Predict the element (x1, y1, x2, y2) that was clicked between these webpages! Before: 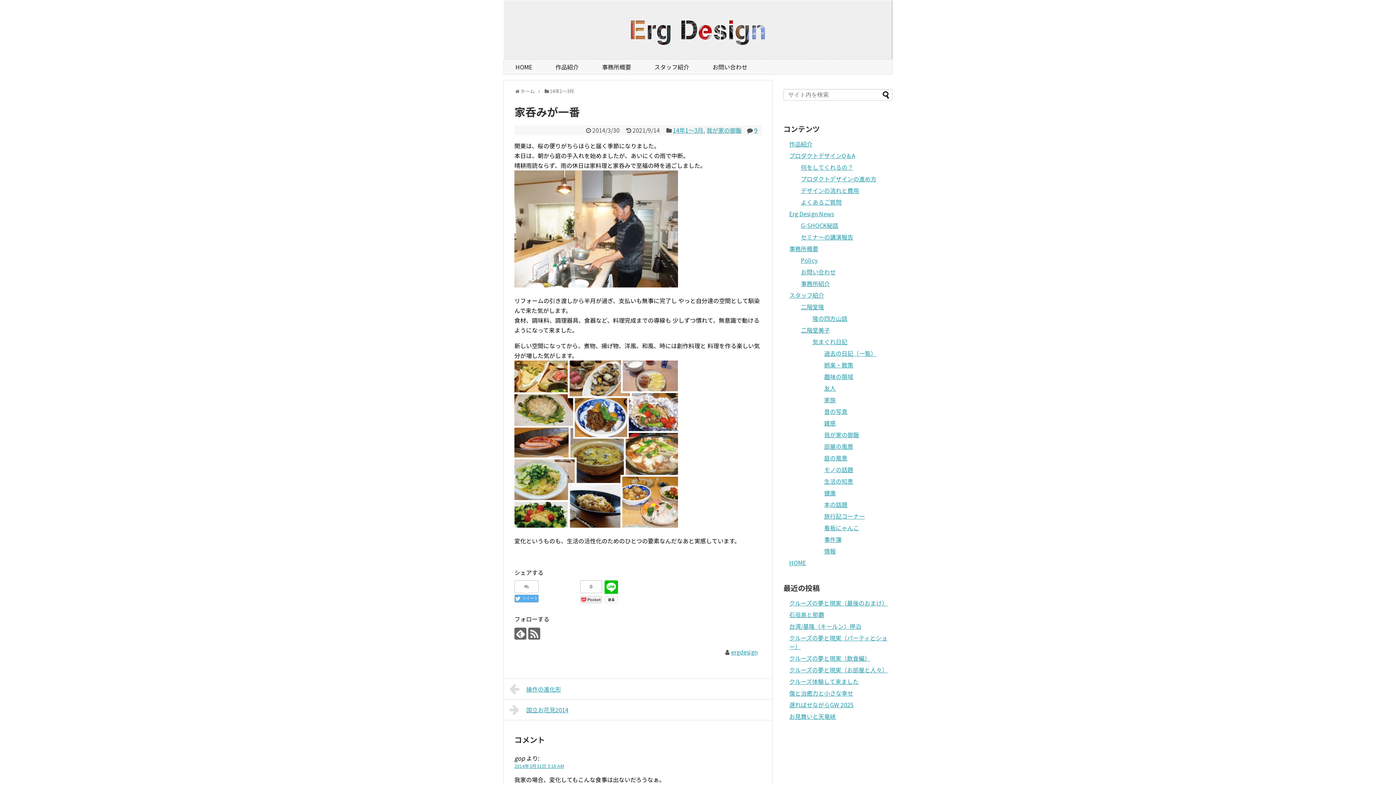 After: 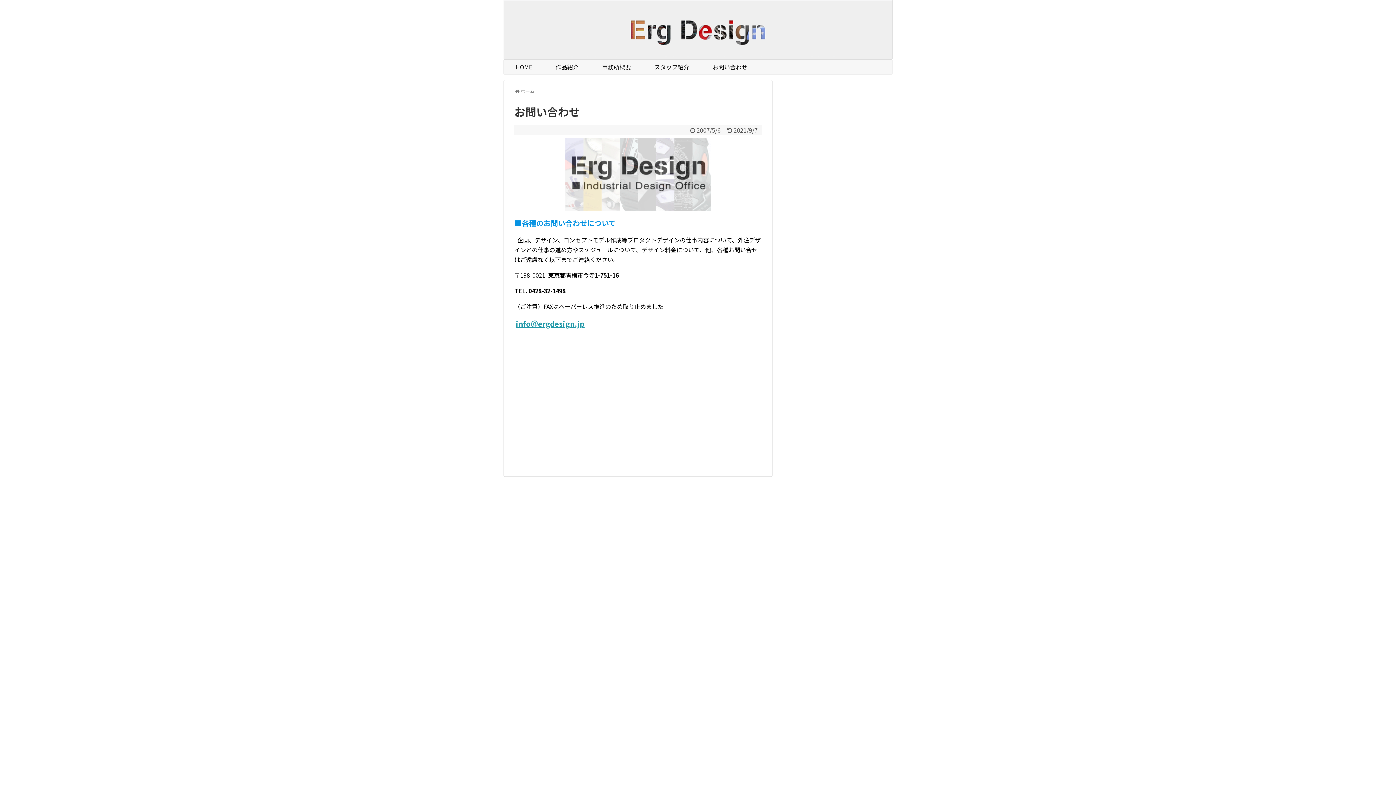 Action: bbox: (701, 59, 759, 74) label: お問い合わせ